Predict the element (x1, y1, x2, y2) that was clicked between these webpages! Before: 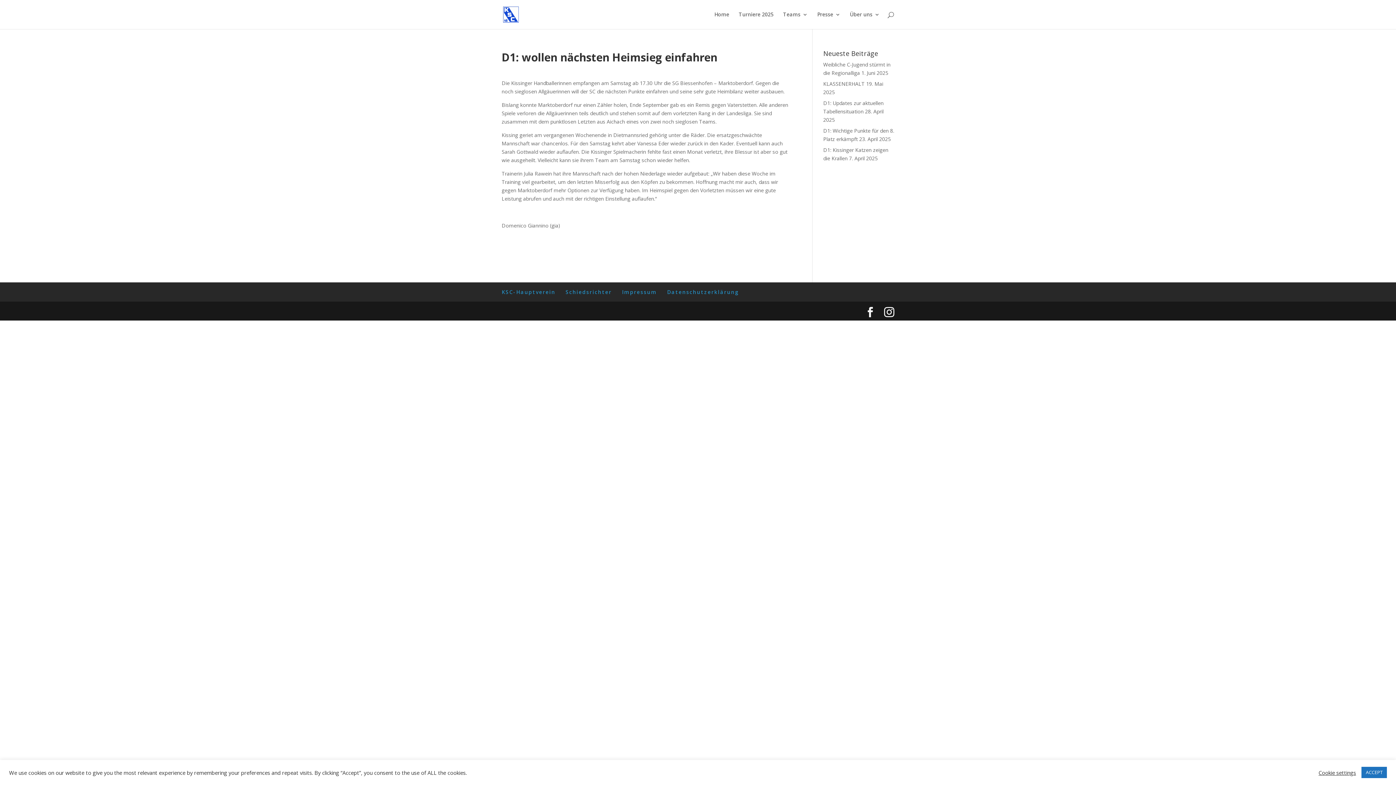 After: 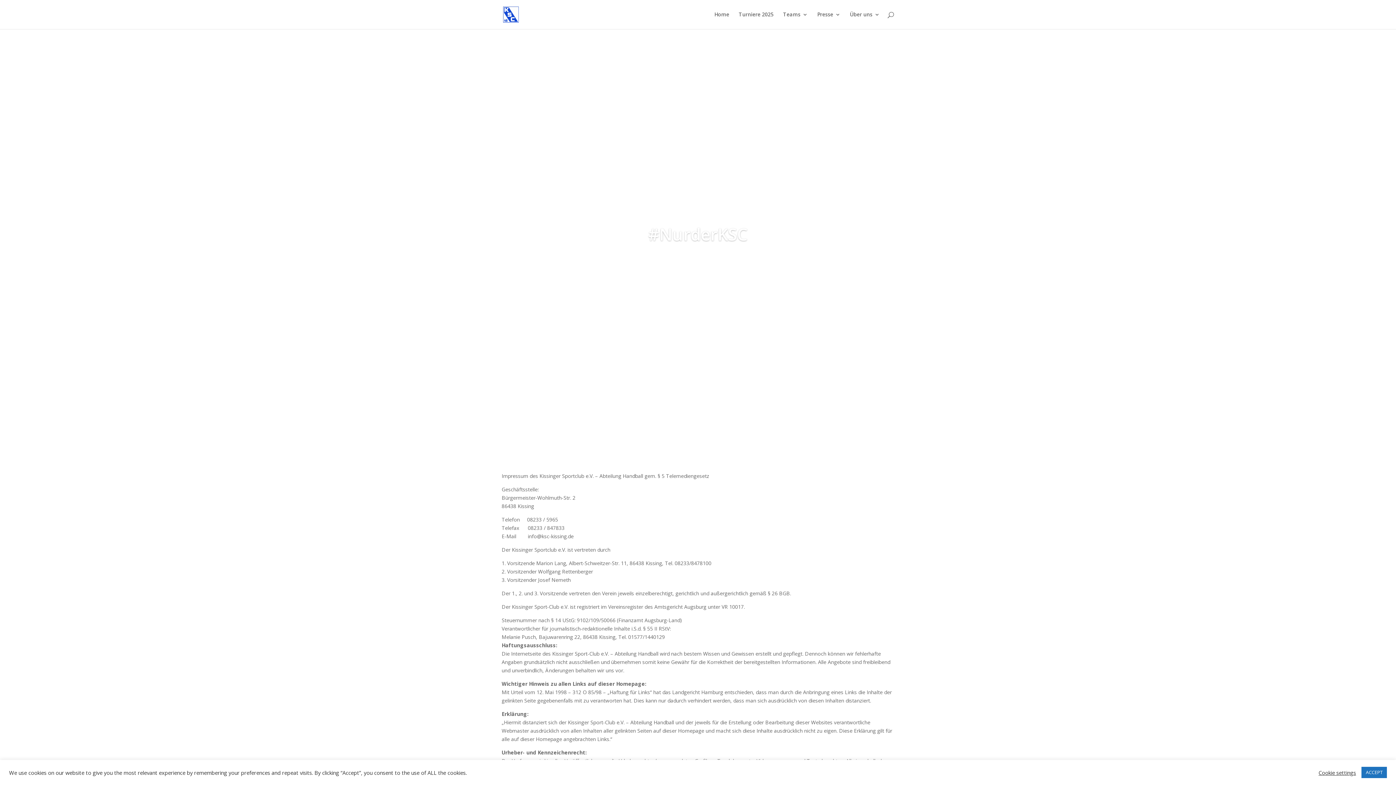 Action: label: Impressum bbox: (622, 288, 657, 295)